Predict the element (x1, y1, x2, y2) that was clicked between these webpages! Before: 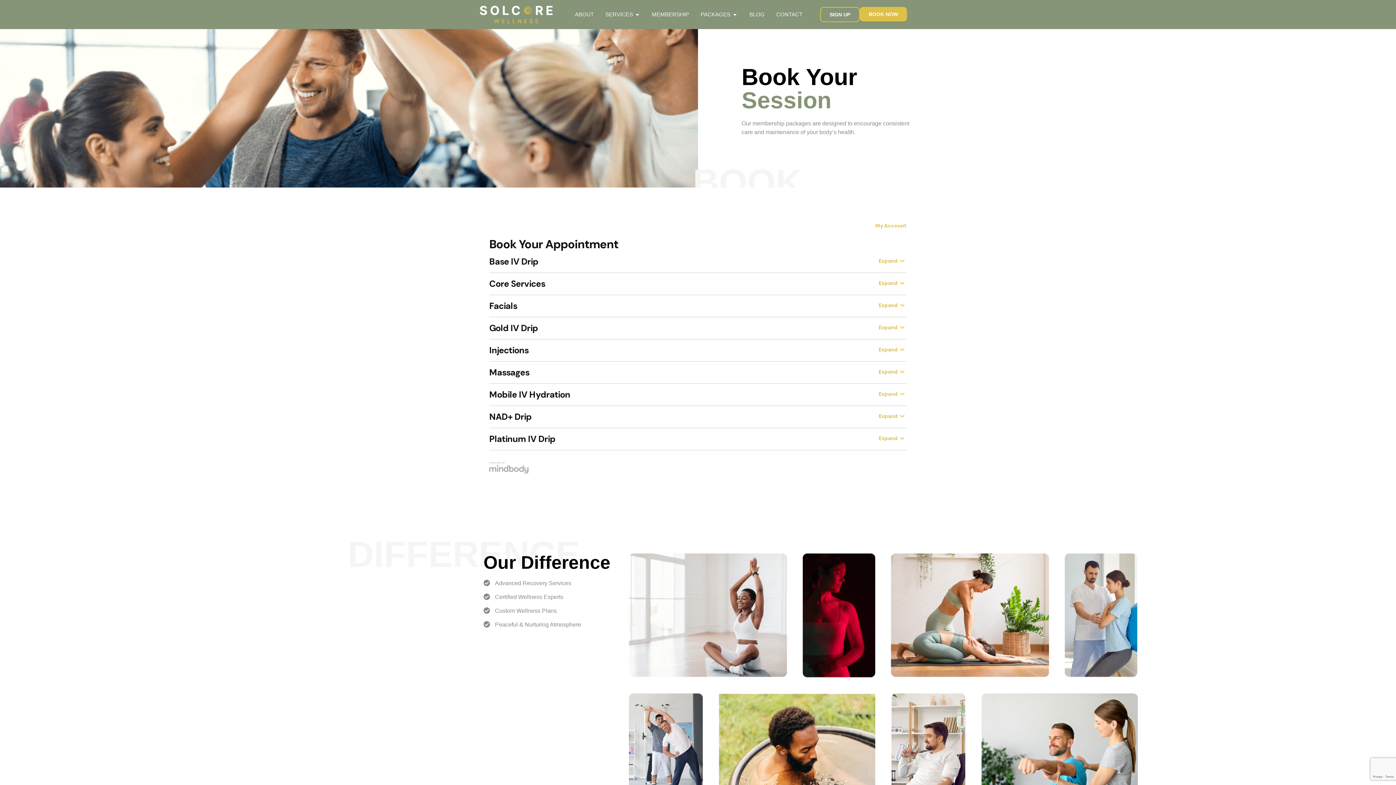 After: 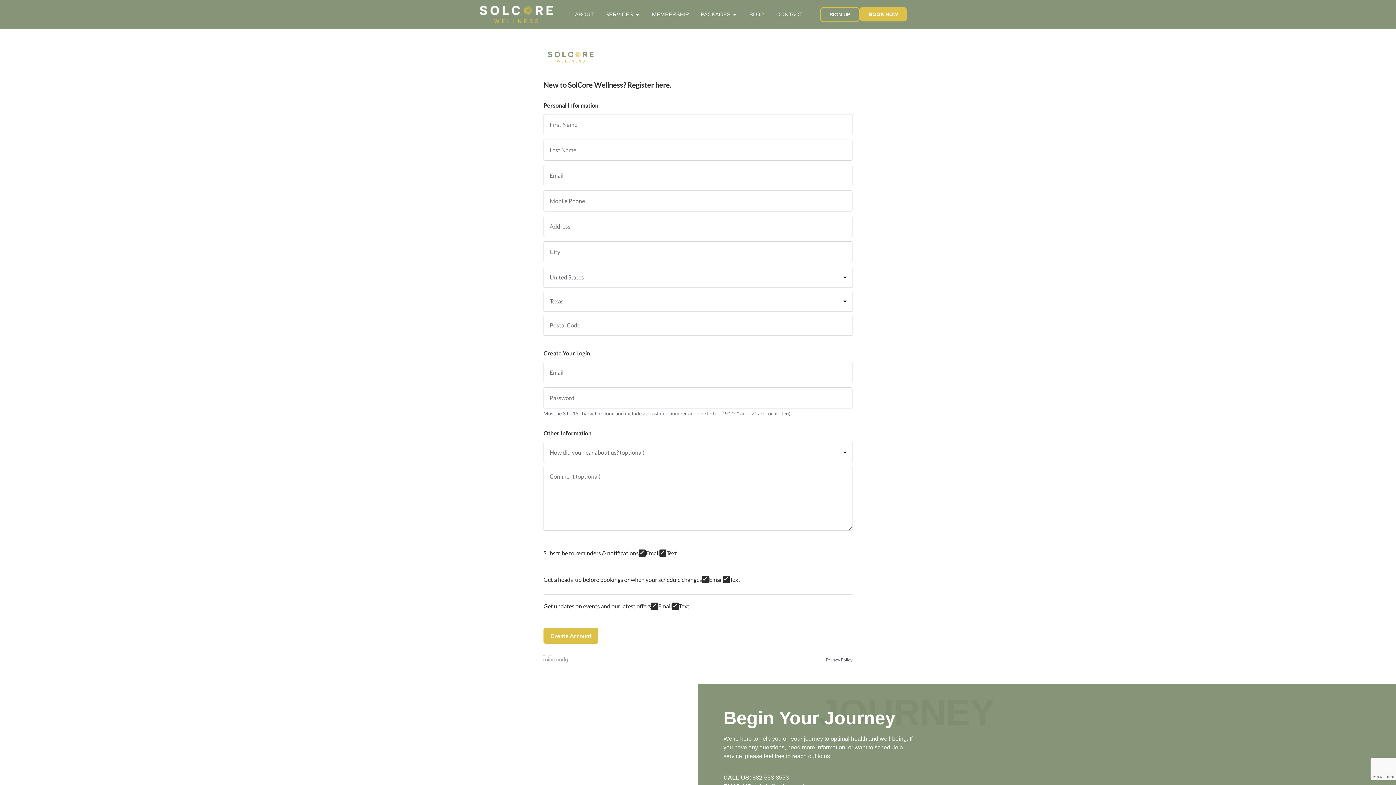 Action: label: SIGN UP bbox: (820, 6, 860, 22)